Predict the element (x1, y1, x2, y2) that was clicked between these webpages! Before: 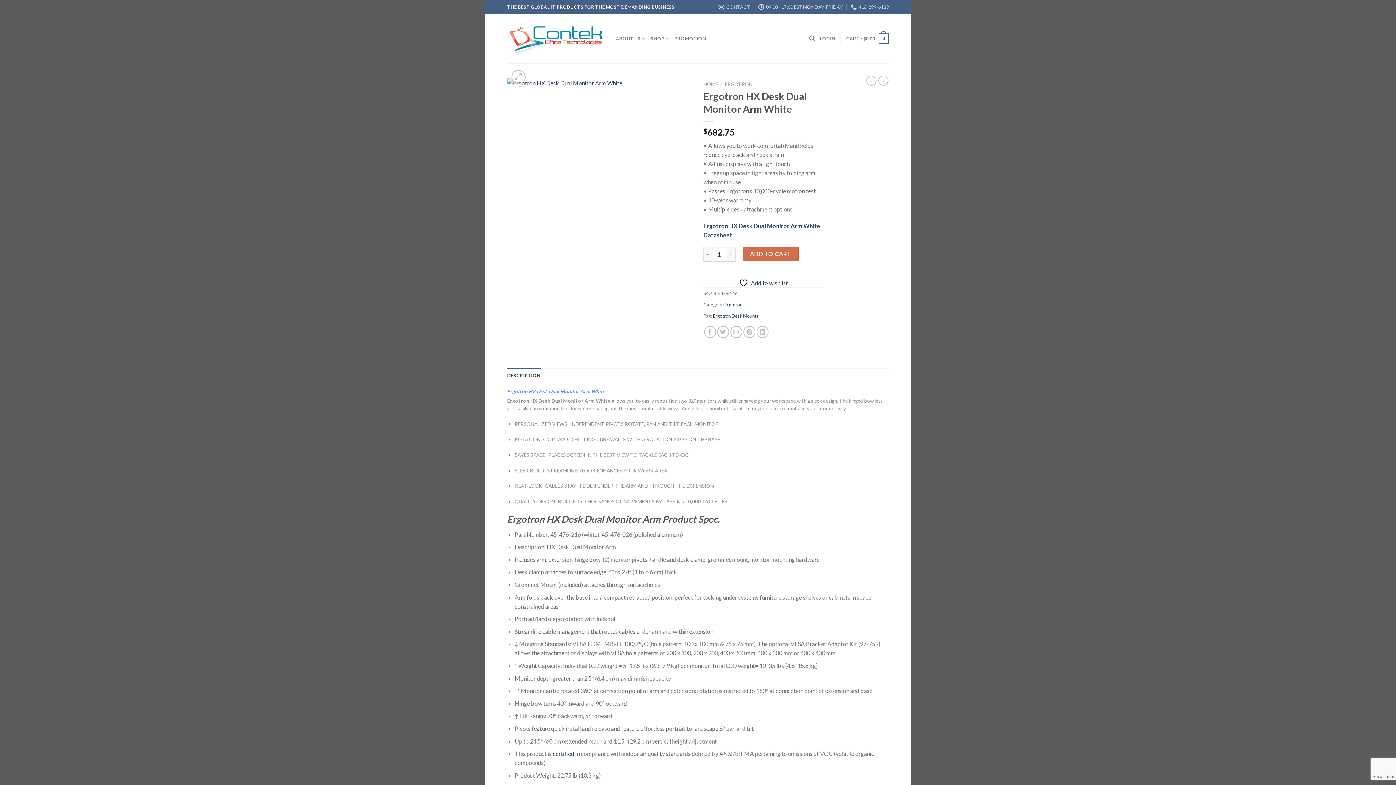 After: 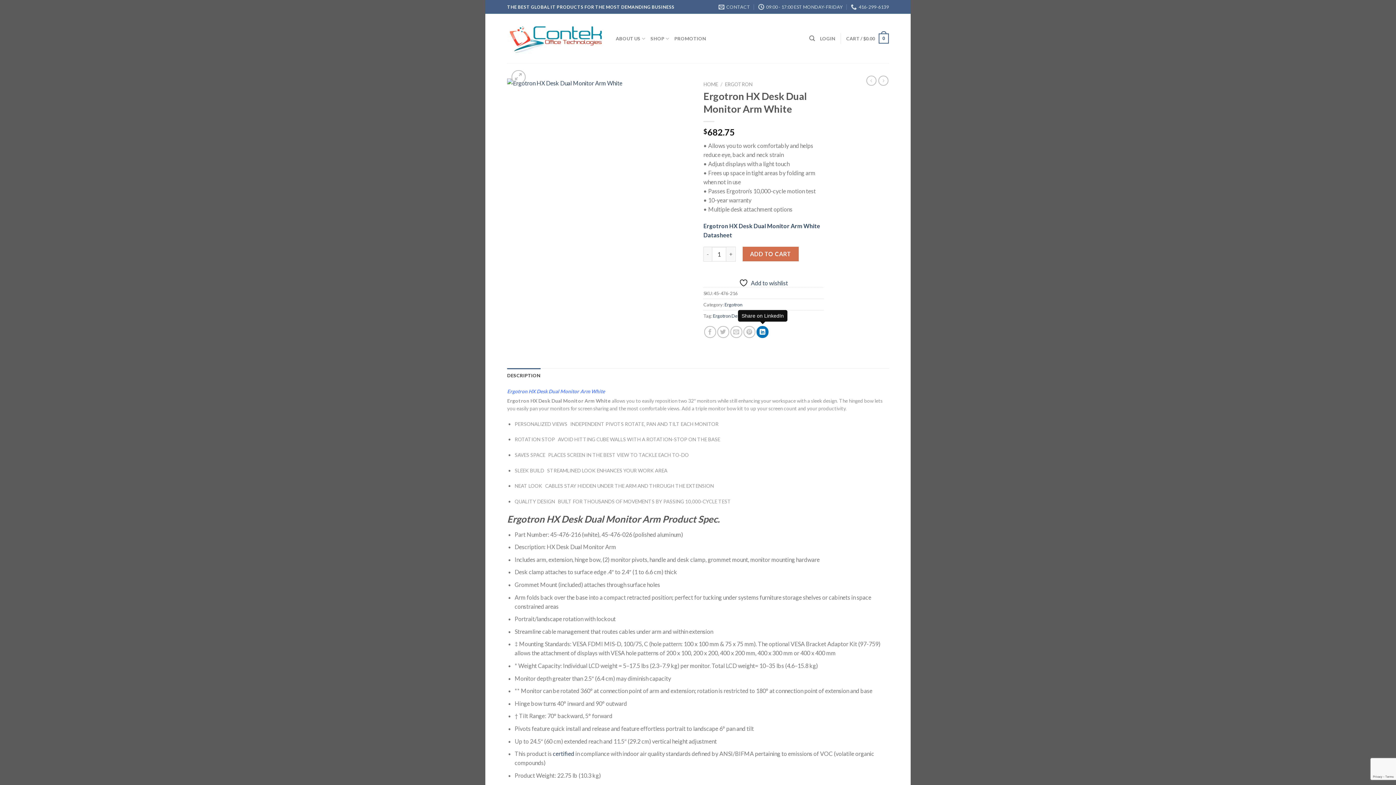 Action: bbox: (756, 326, 768, 338)